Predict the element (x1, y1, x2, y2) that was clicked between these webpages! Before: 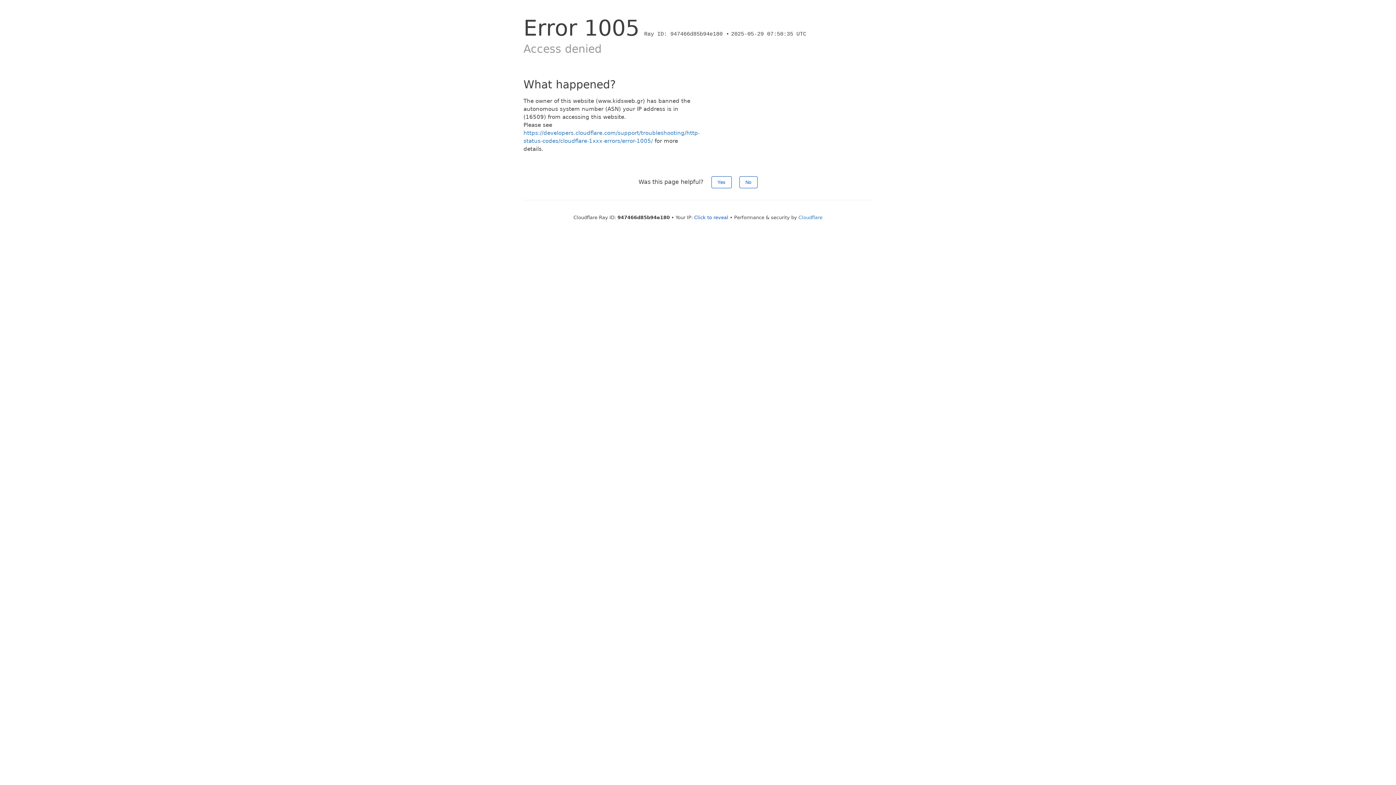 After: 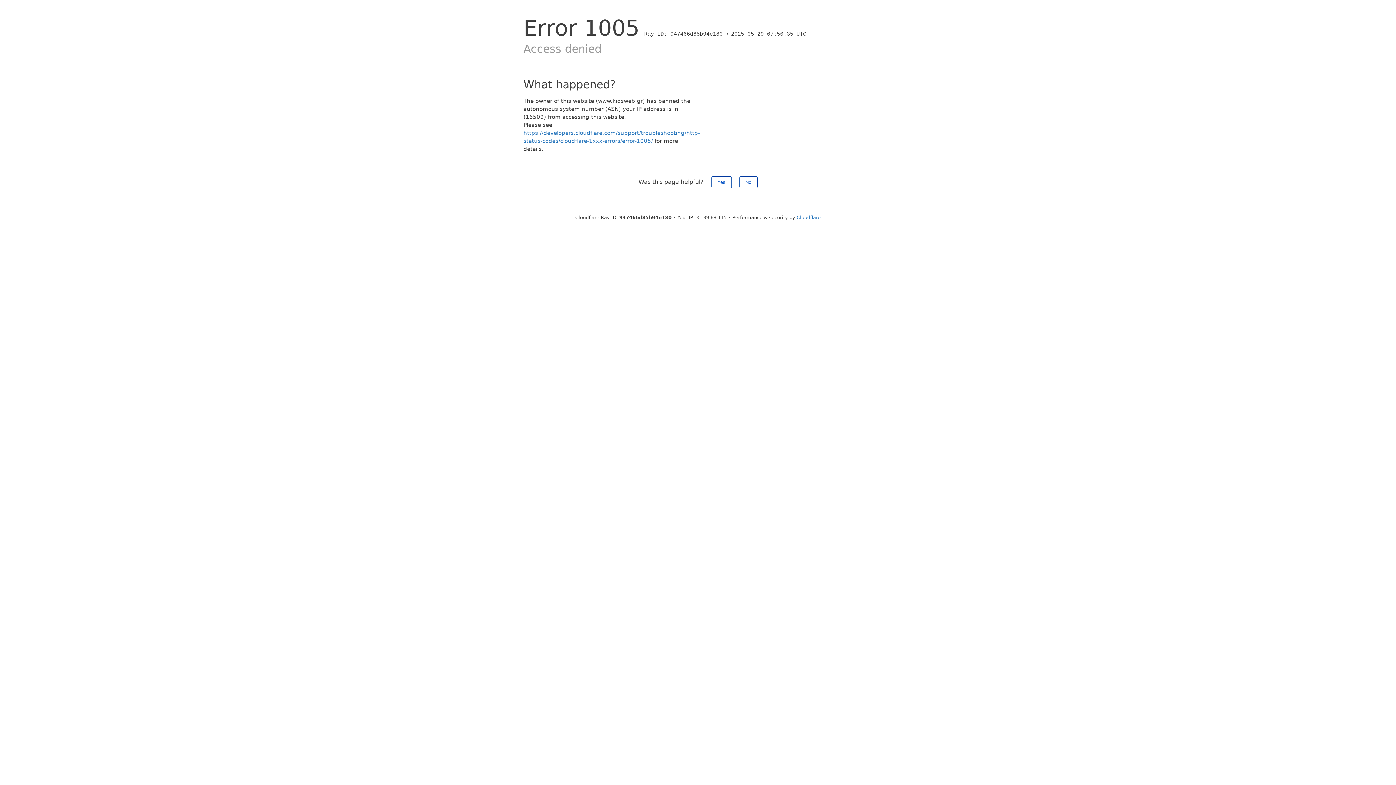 Action: label: Click to reveal bbox: (694, 214, 728, 220)